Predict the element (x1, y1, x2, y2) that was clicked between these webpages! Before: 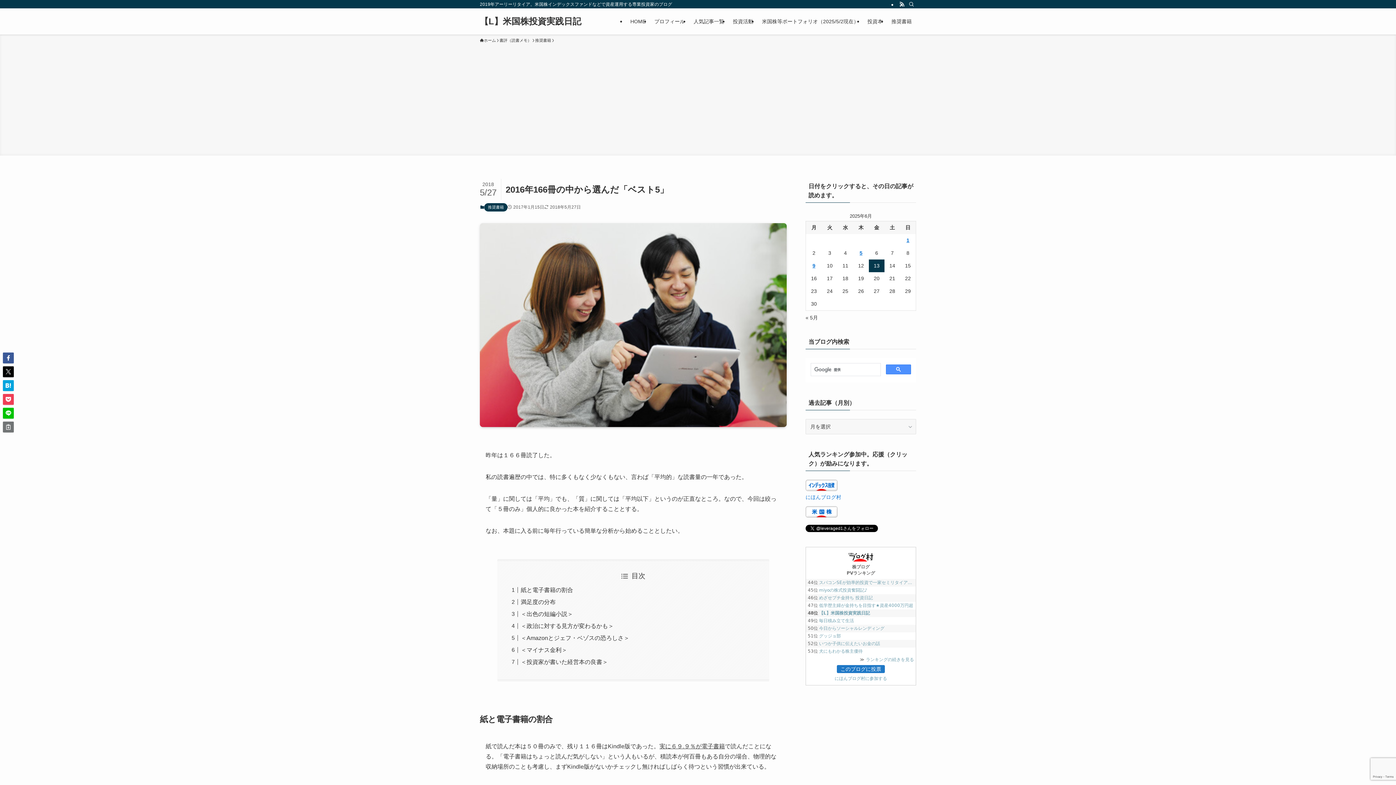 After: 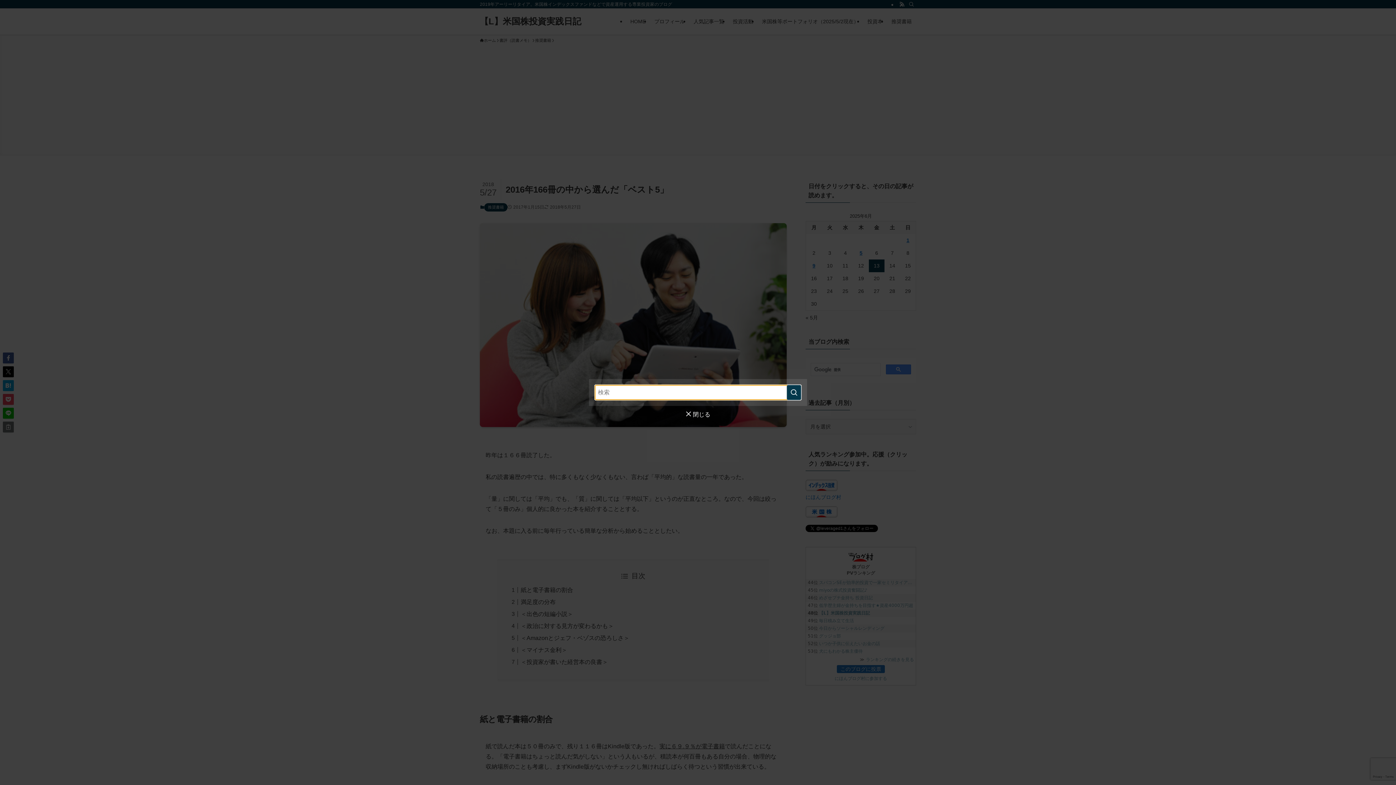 Action: label: 検索 bbox: (906, 0, 916, 8)